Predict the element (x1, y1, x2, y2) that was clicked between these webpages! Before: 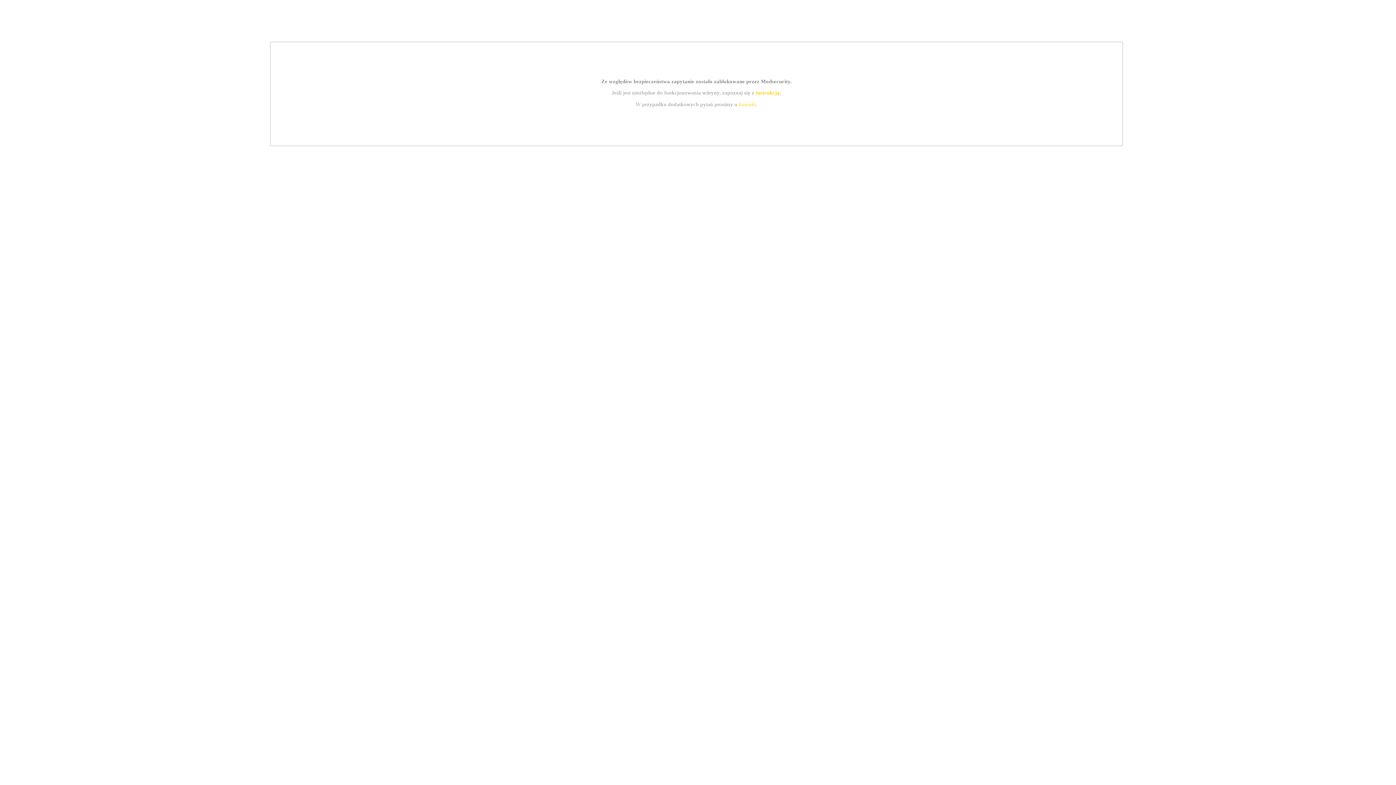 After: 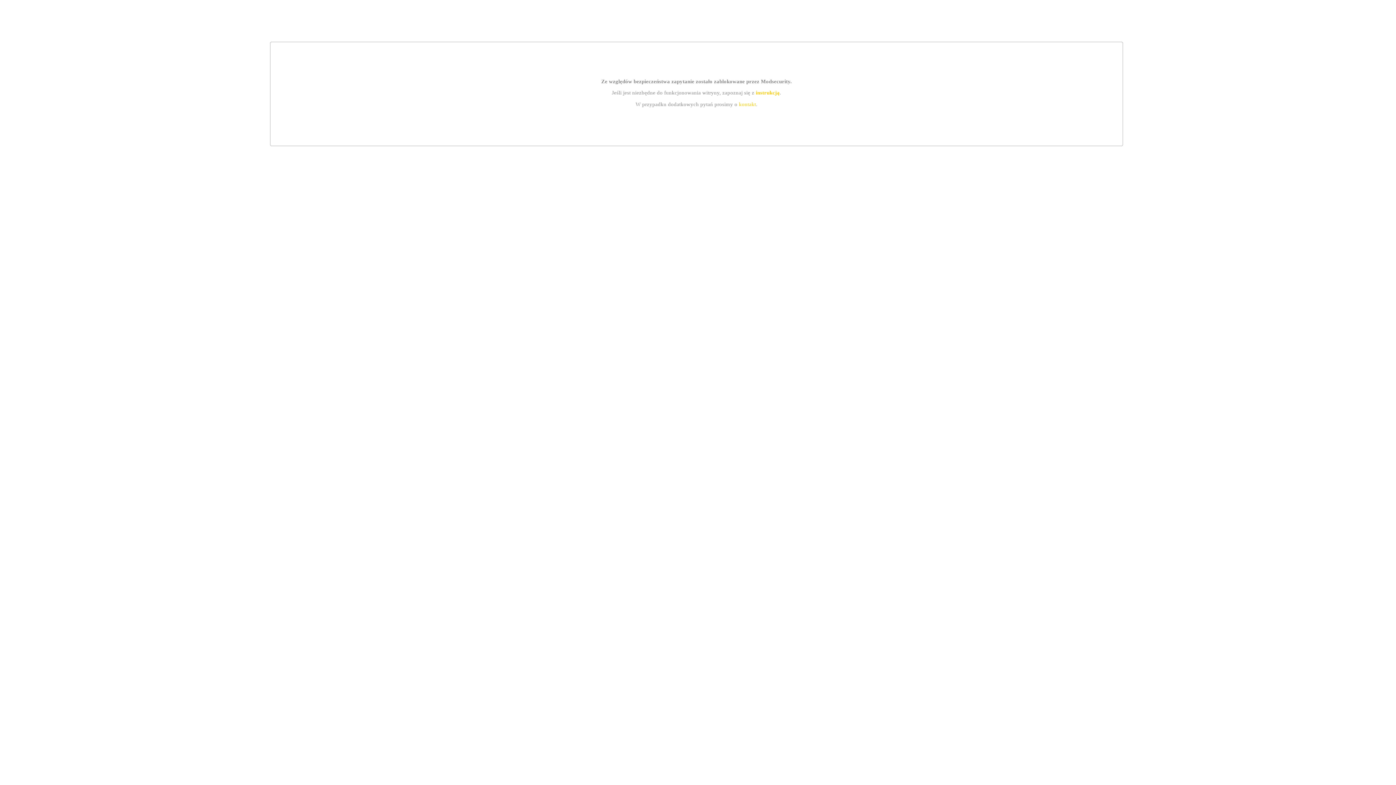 Action: bbox: (739, 101, 756, 107) label: kontakt